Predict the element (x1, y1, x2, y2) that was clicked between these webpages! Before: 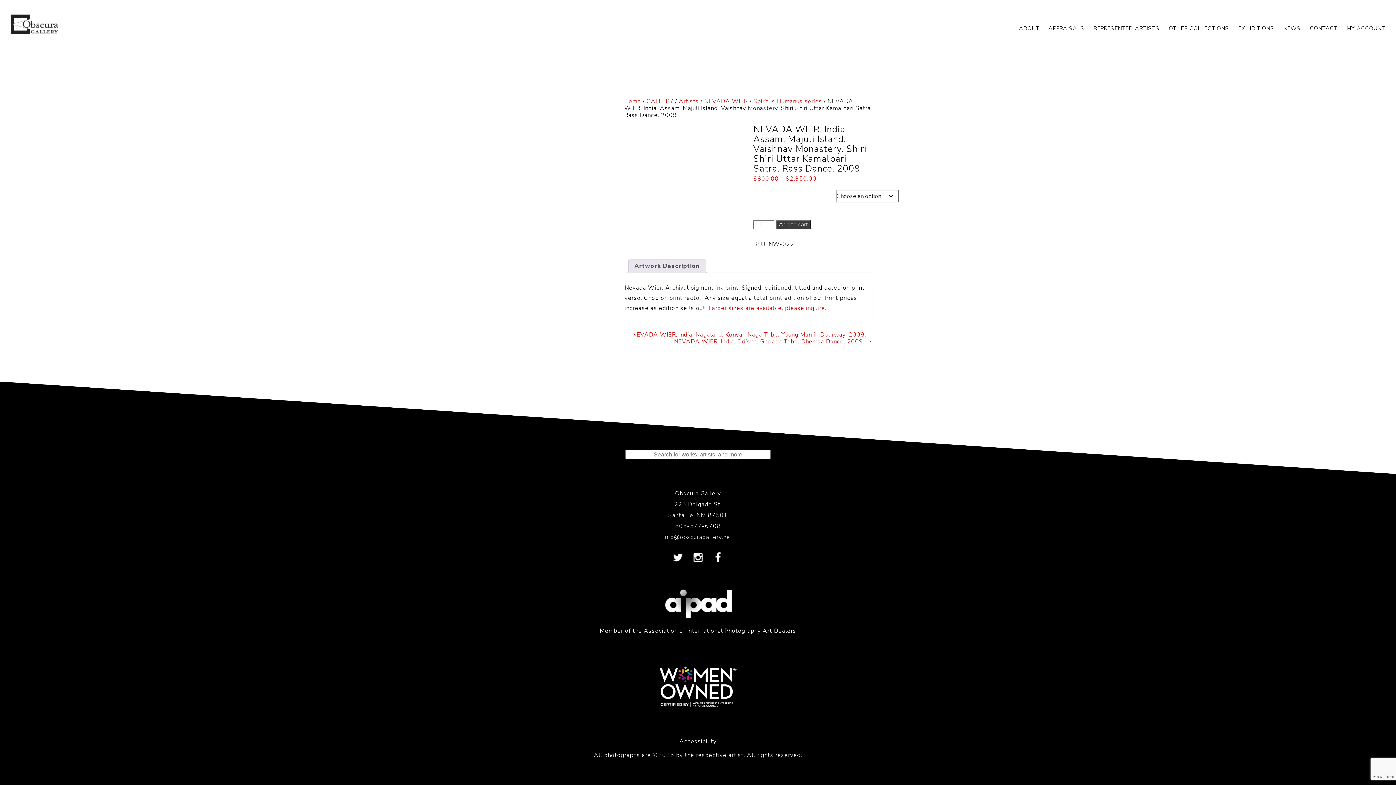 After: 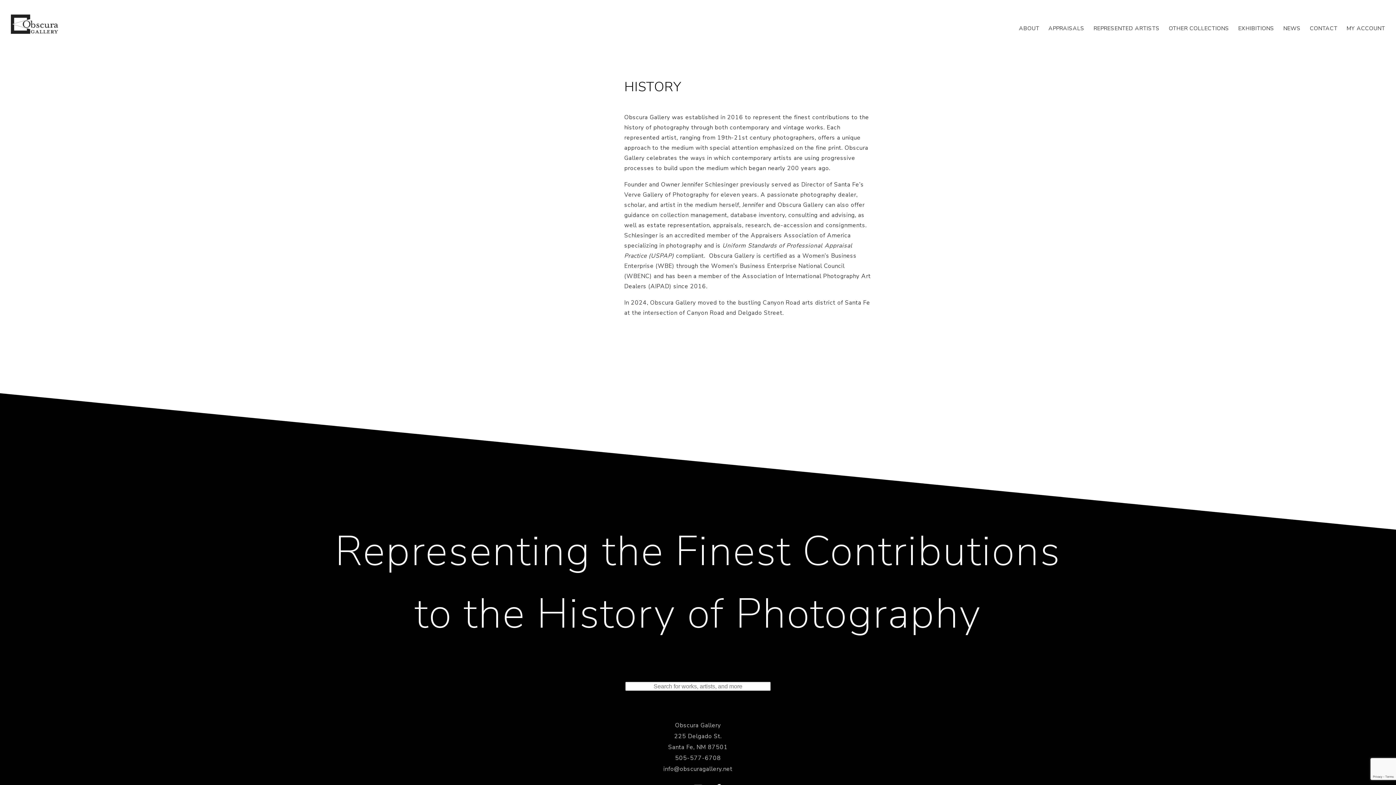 Action: label: ABOUT bbox: (1019, 24, 1039, 32)